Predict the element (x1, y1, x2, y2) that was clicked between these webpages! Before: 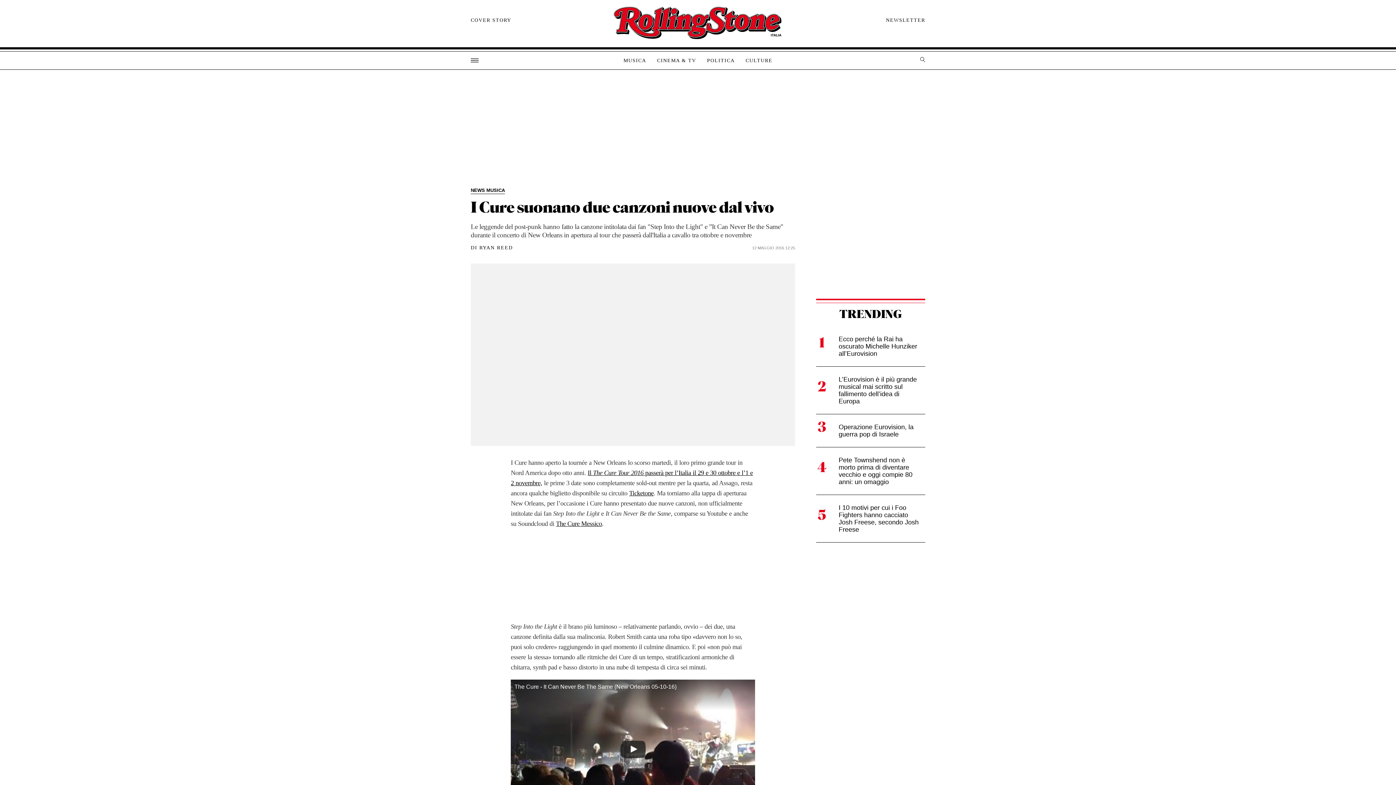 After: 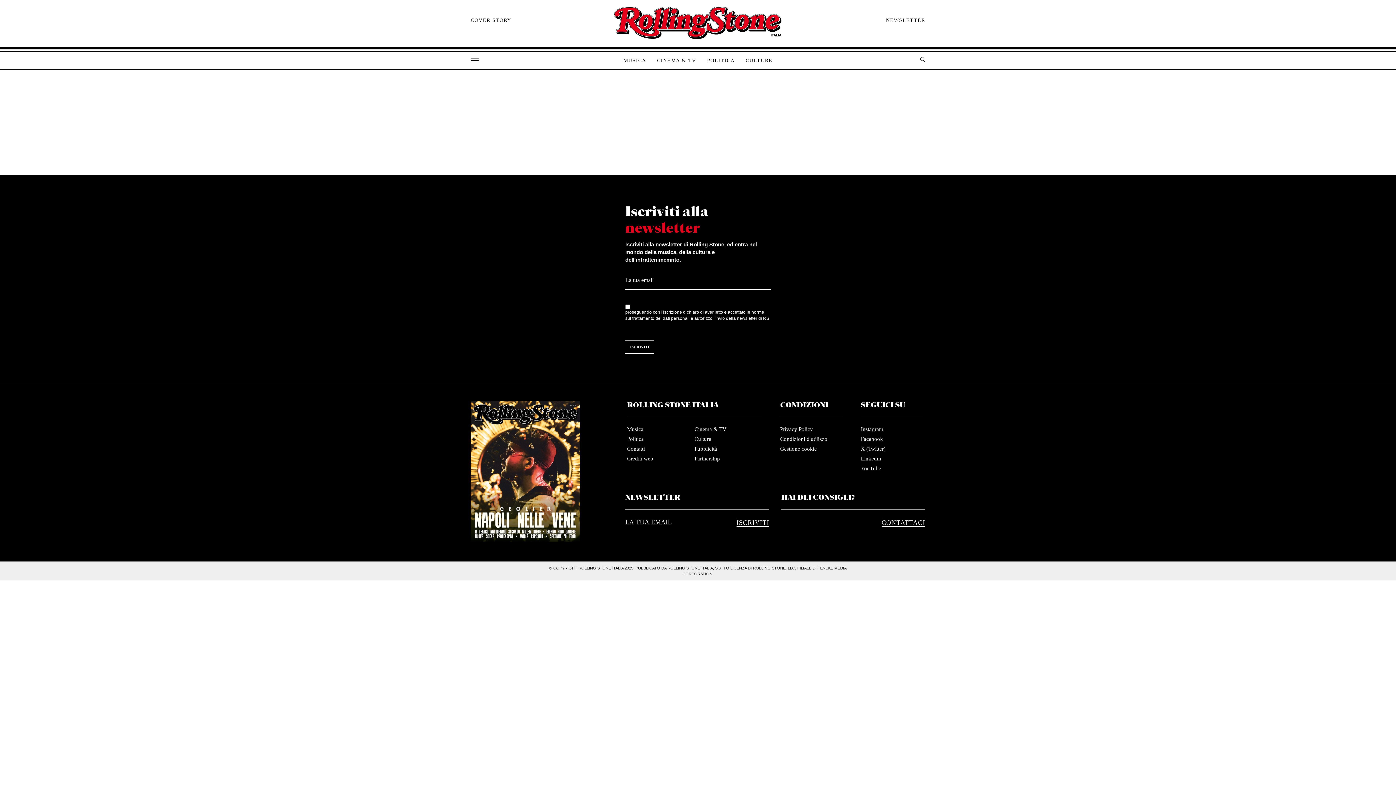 Action: label: NEWSLETTER bbox: (886, 17, 925, 23)